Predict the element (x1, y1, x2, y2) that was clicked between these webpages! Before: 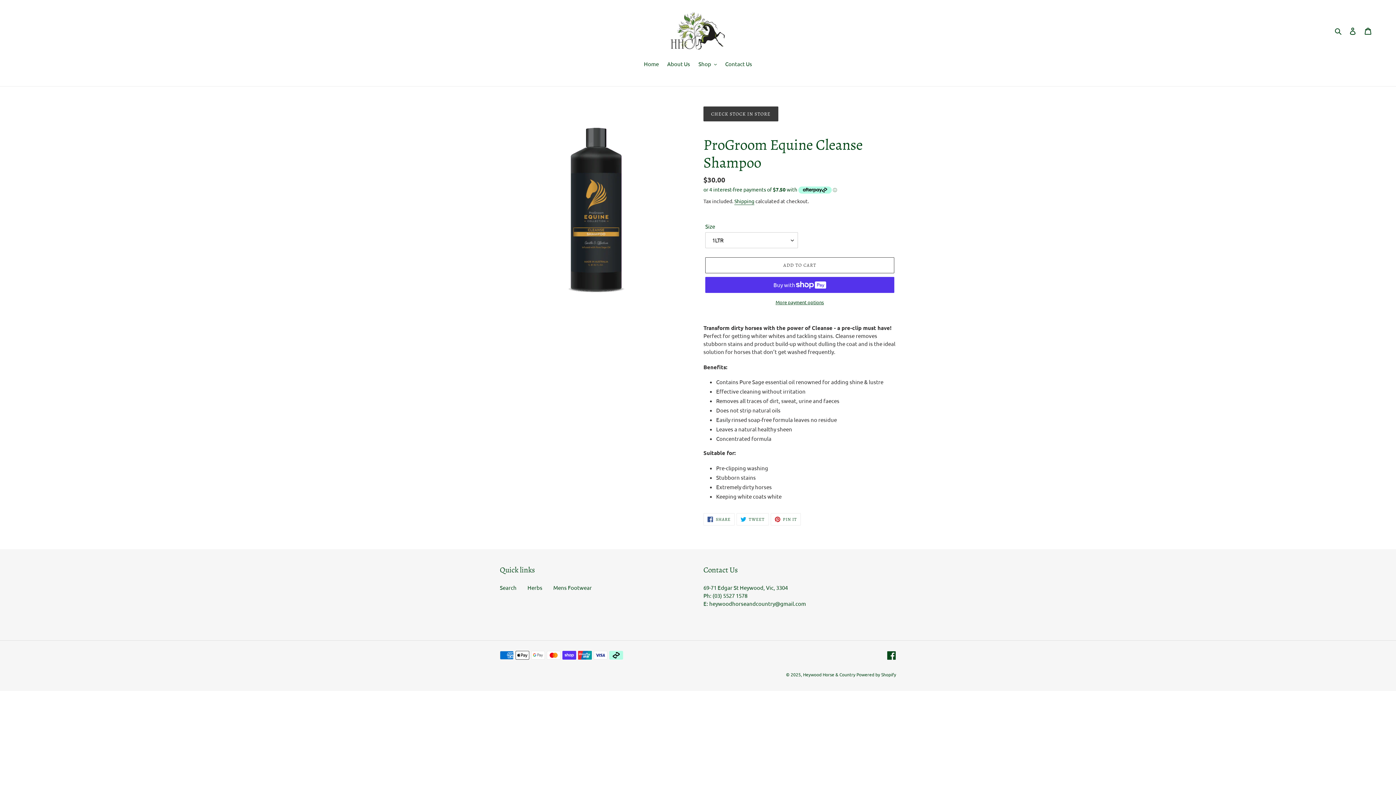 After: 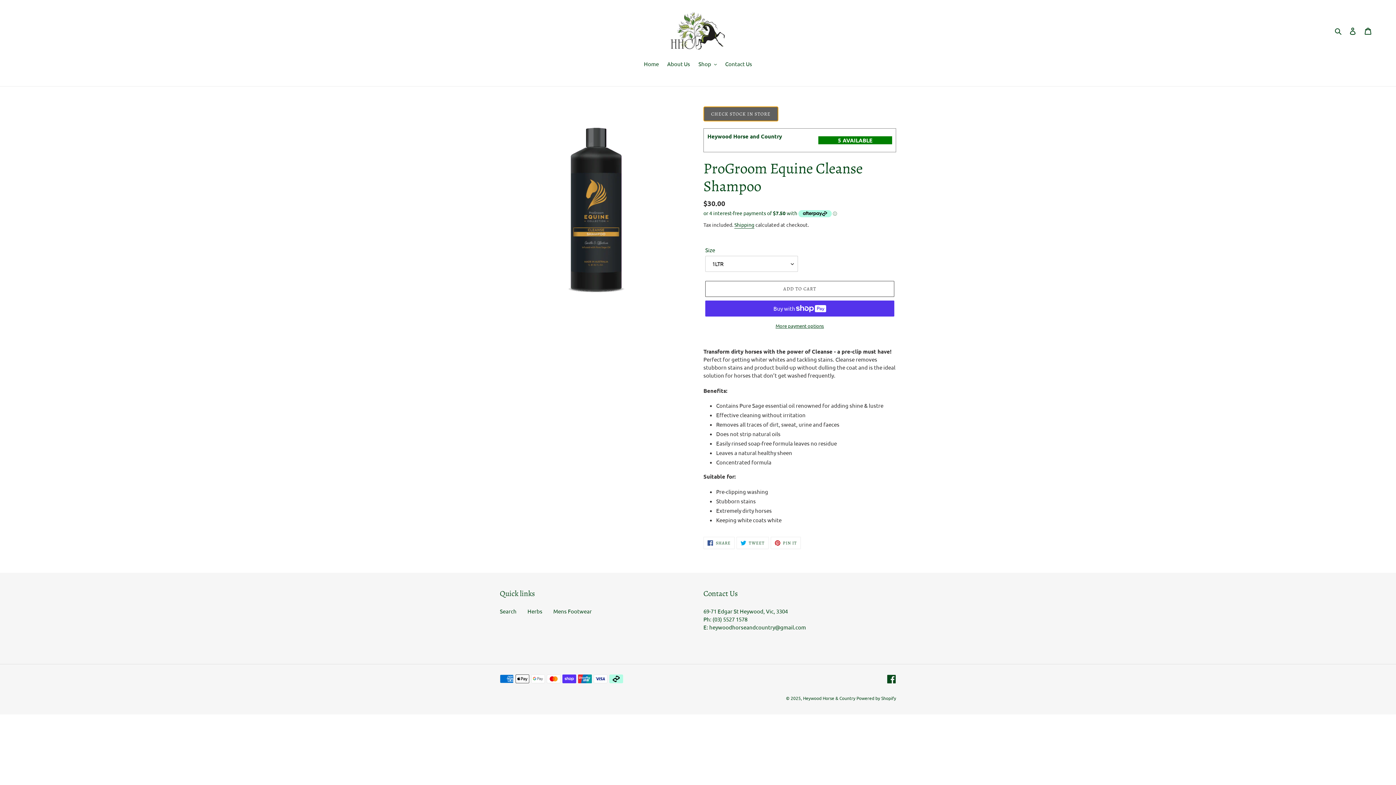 Action: bbox: (703, 106, 778, 121) label: CHECK STOCK IN STORE